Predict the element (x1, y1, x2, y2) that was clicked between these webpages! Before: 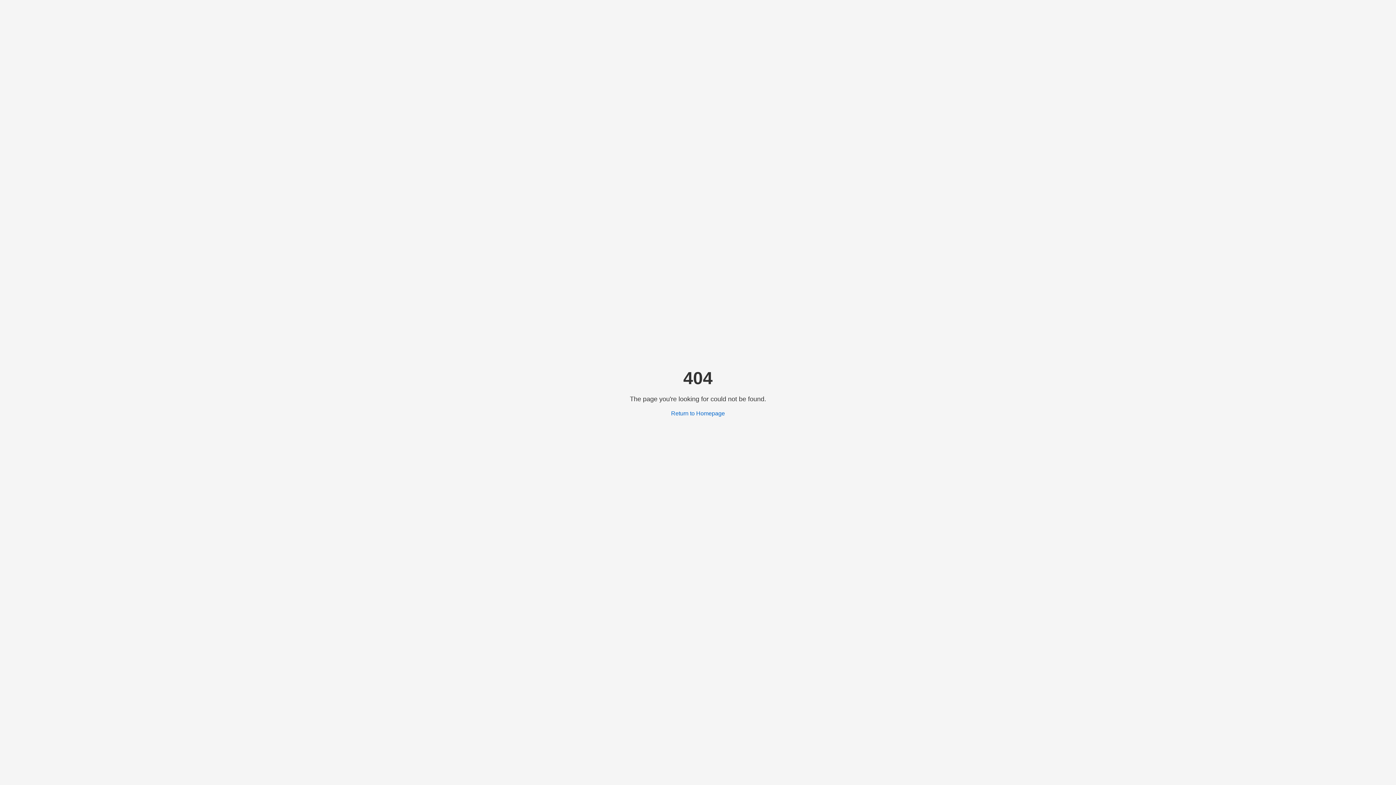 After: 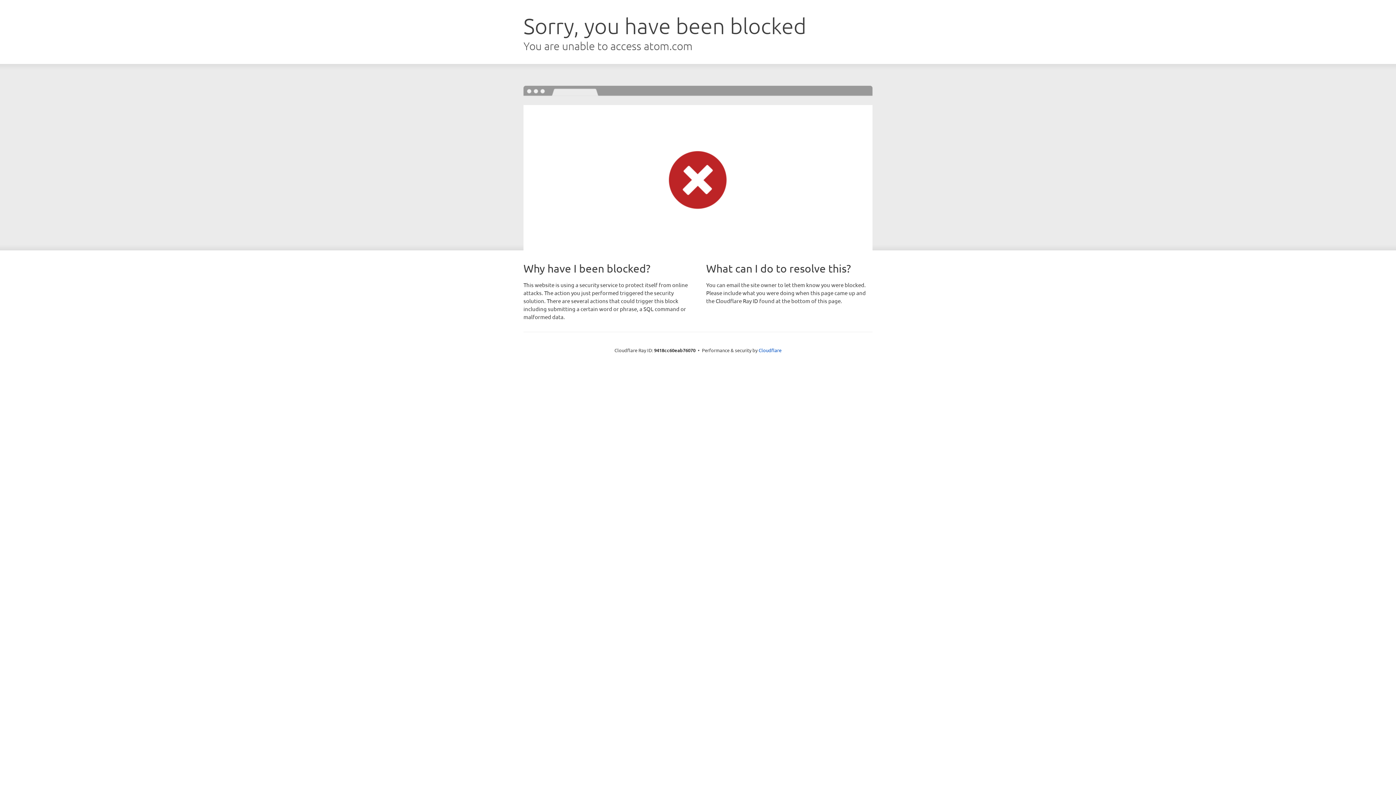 Action: label: Return to Homepage bbox: (671, 410, 725, 416)